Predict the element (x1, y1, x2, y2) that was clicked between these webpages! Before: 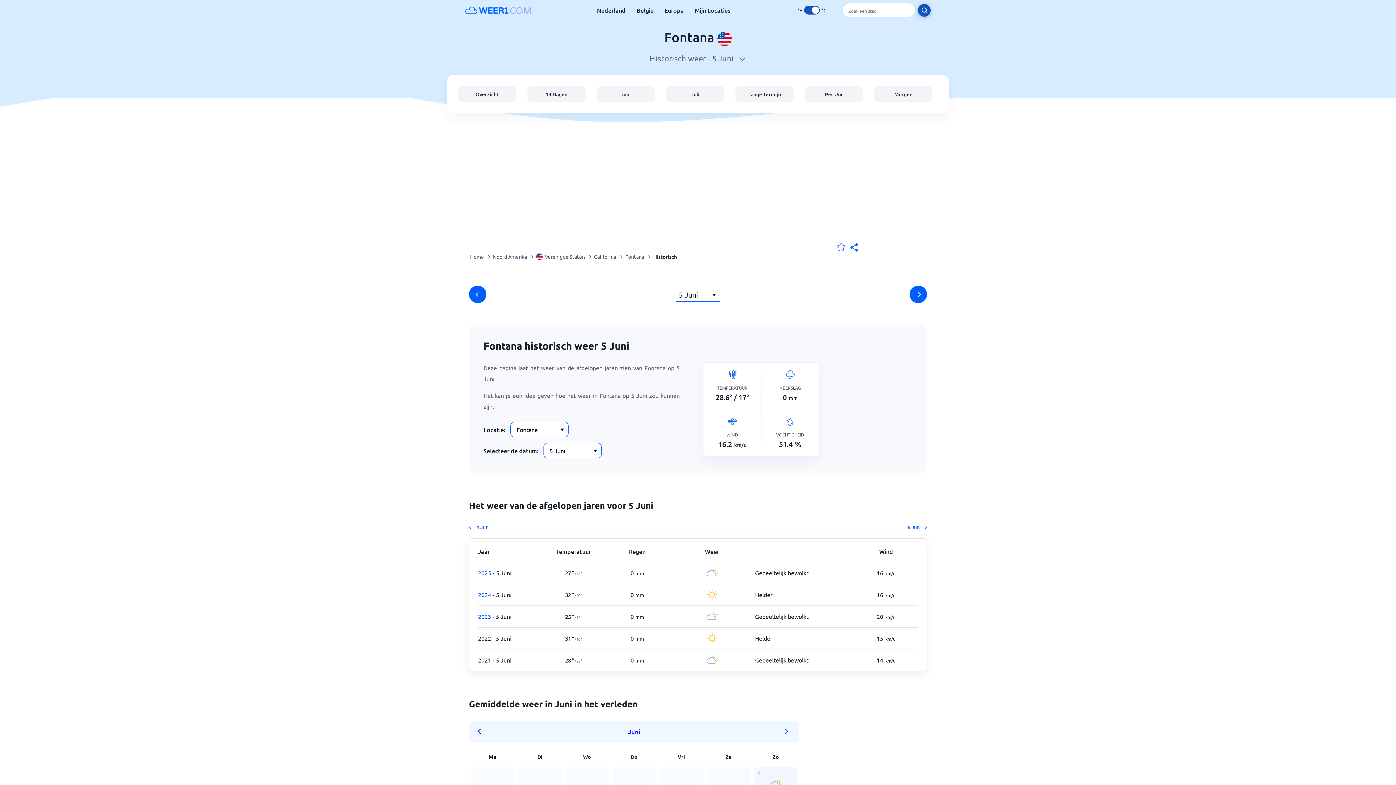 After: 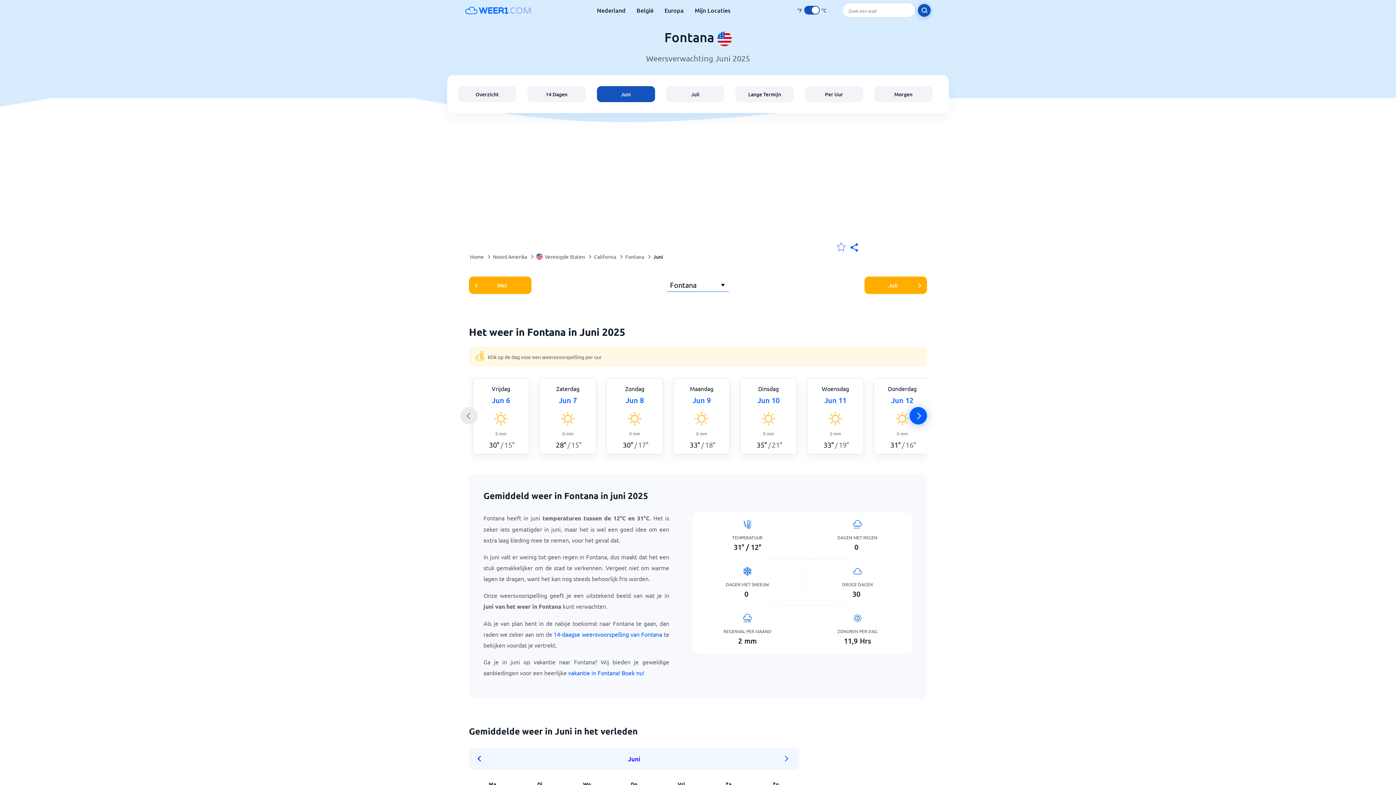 Action: label: Juni bbox: (596, 86, 655, 102)